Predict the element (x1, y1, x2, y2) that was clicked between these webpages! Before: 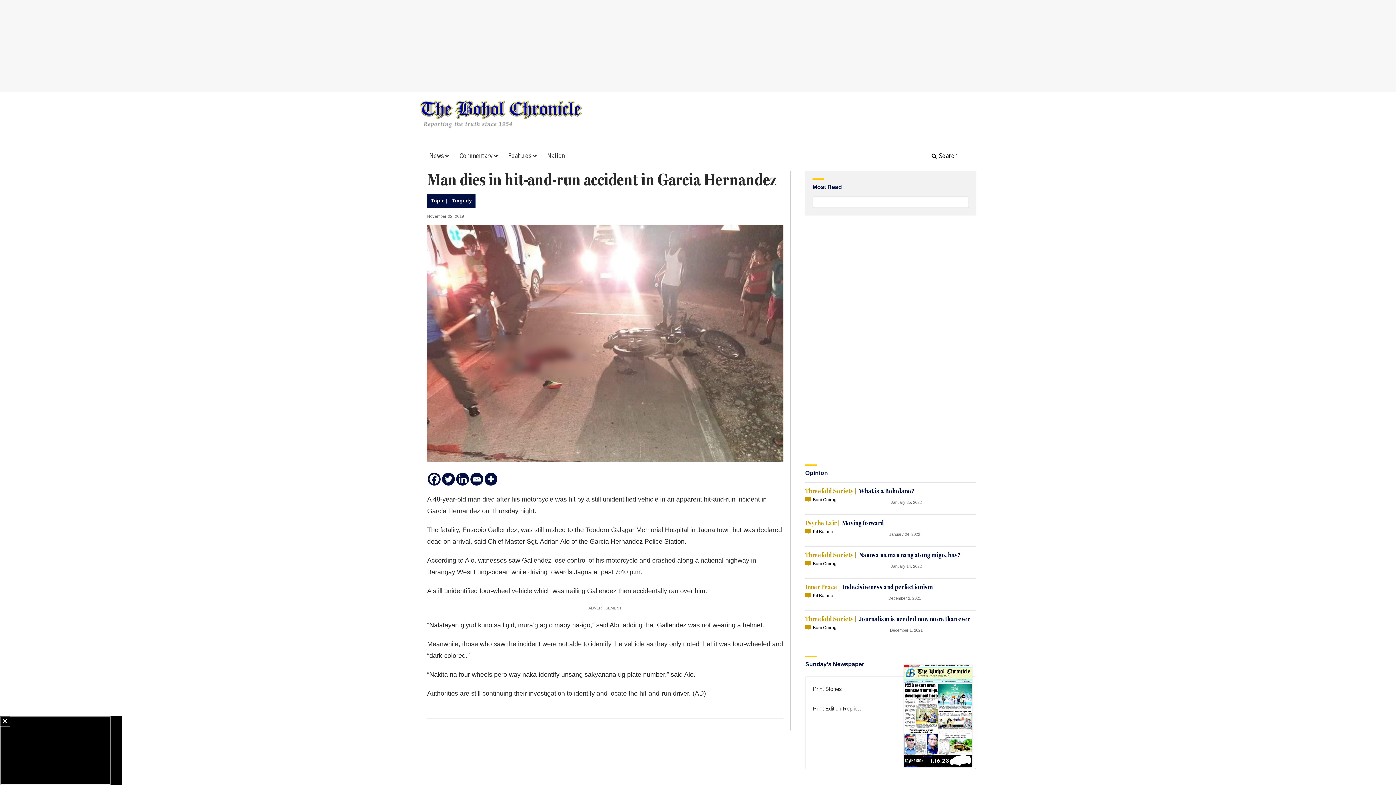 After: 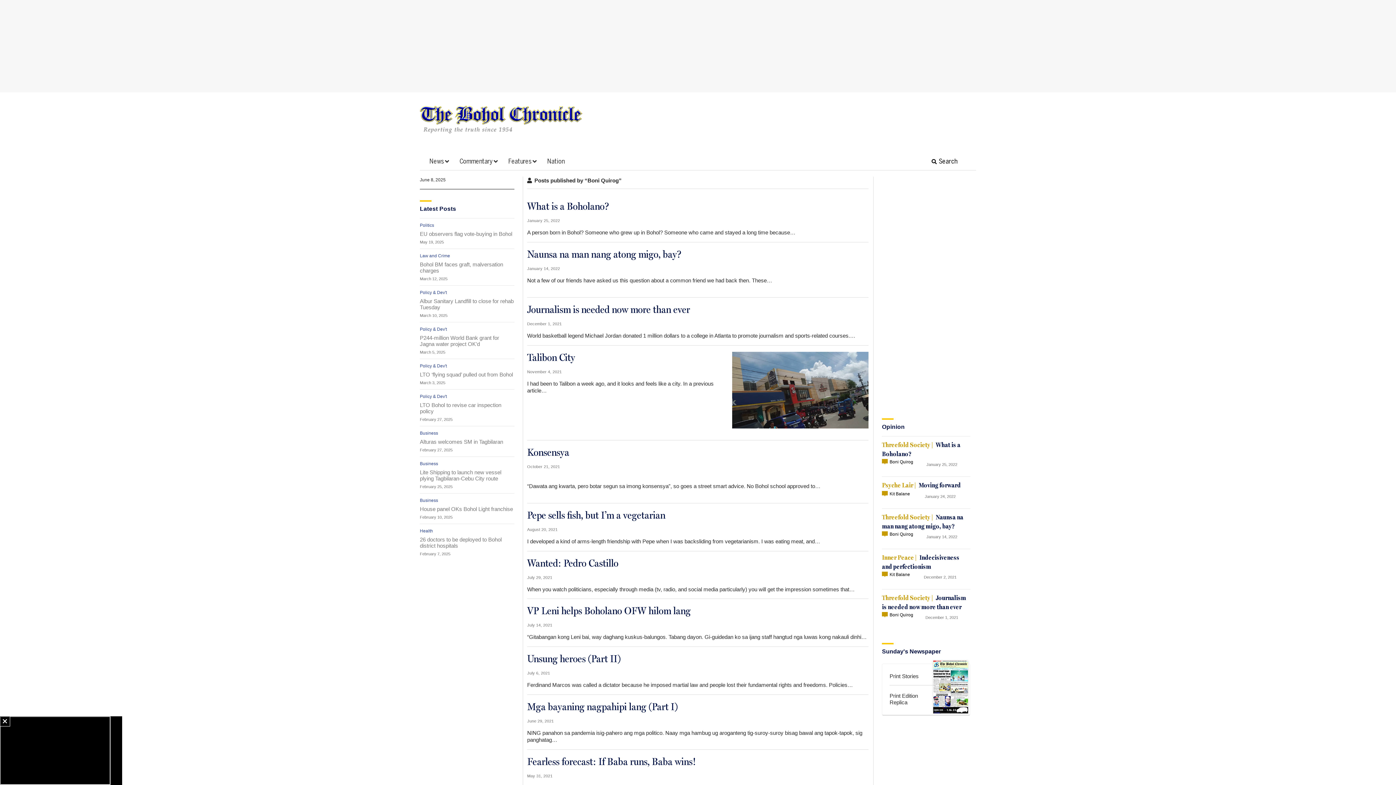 Action: label: Boni Quirog bbox: (813, 496, 836, 503)